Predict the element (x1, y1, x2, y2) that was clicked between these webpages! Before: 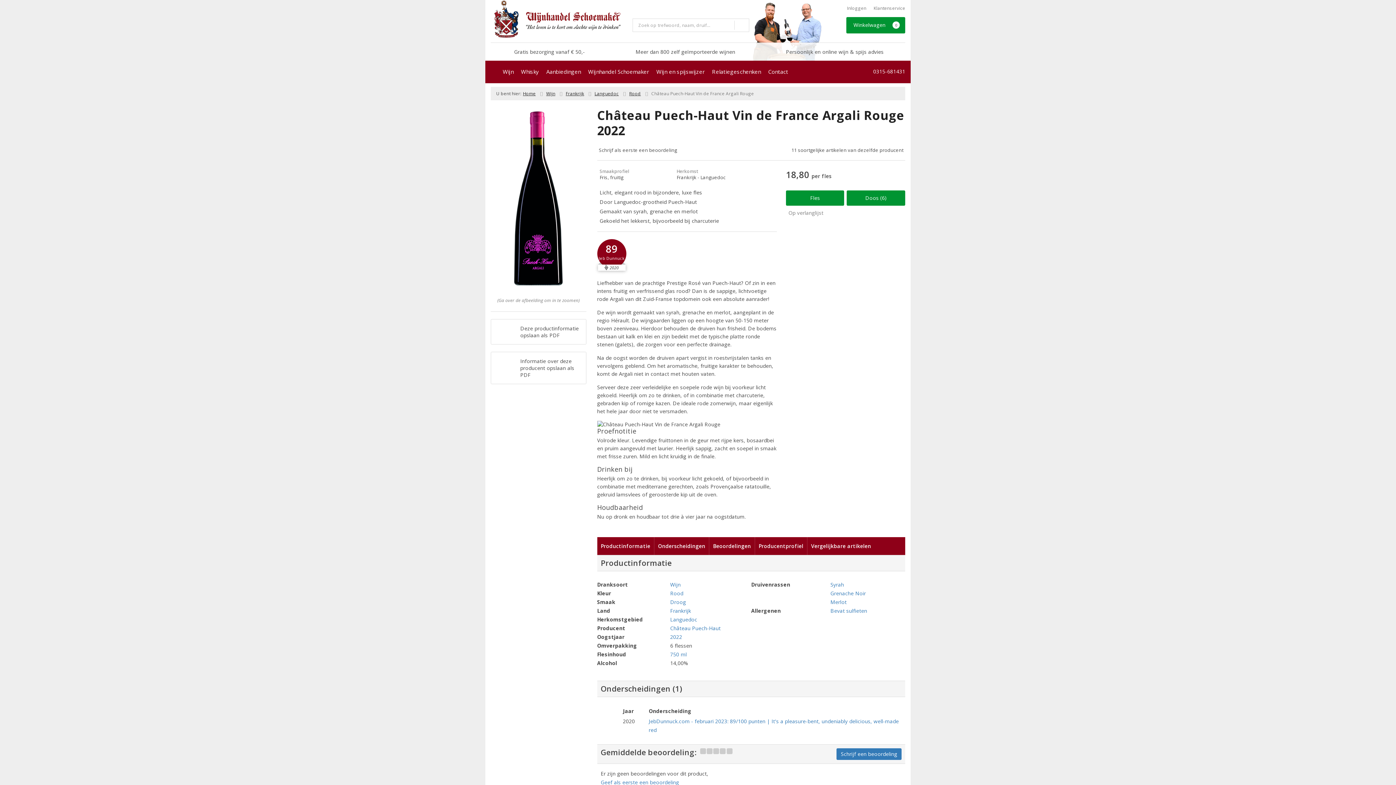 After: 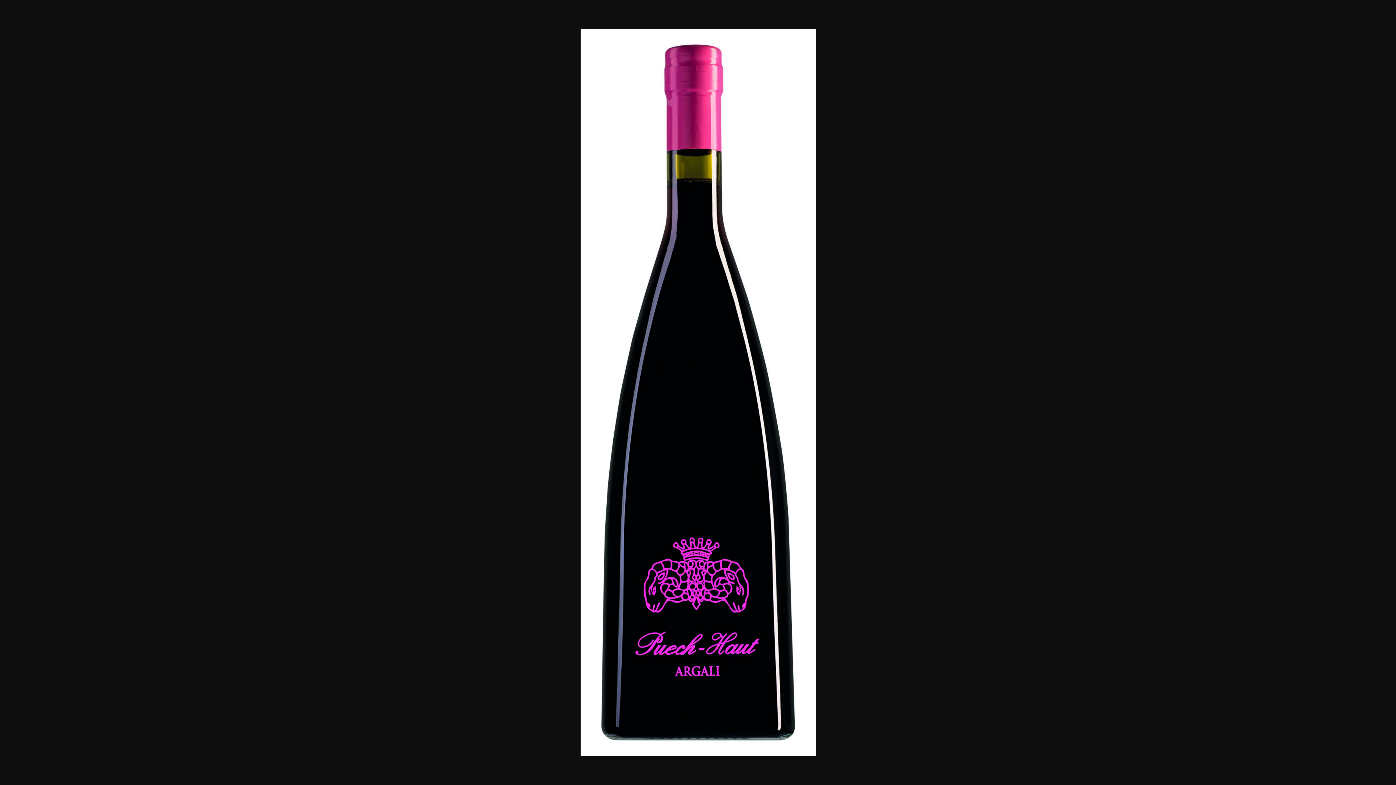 Action: bbox: (490, 107, 586, 289)